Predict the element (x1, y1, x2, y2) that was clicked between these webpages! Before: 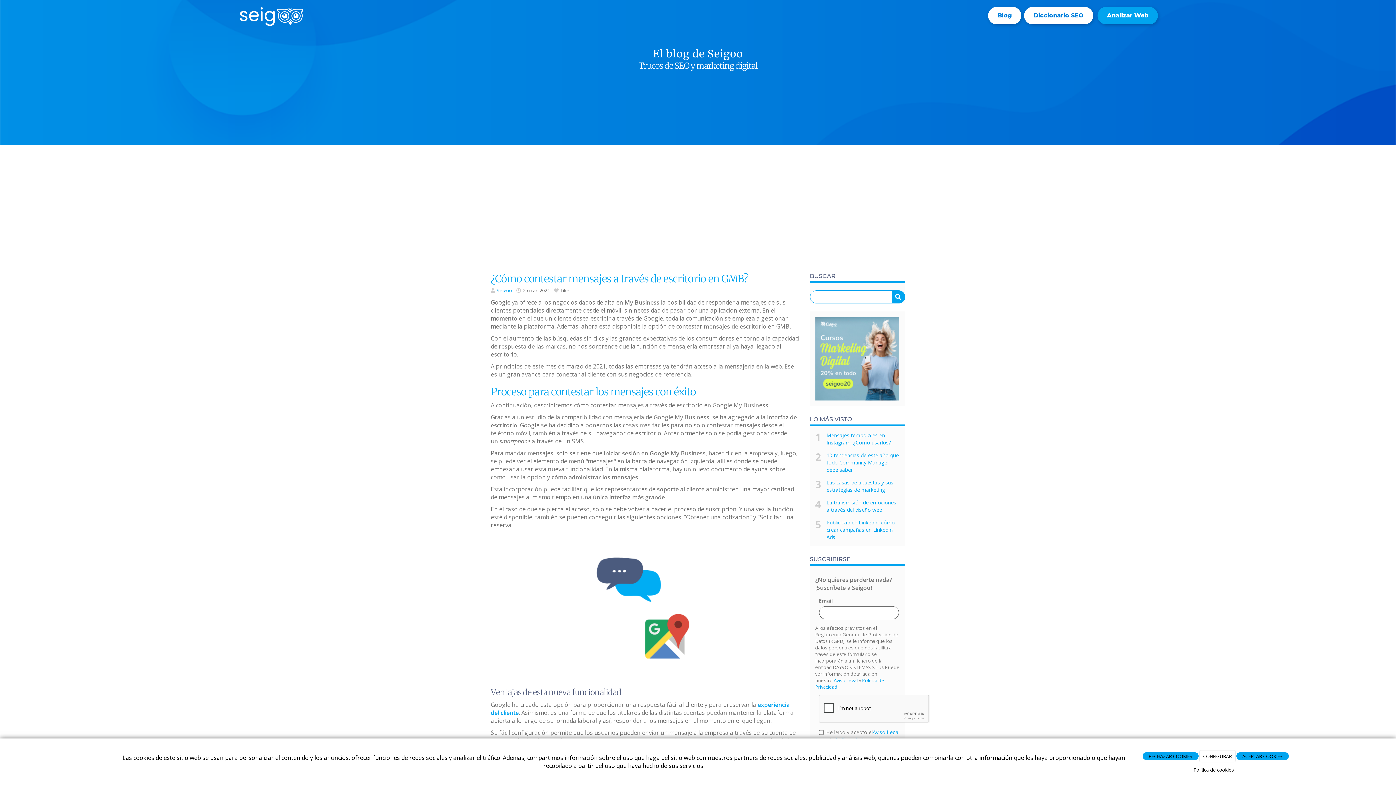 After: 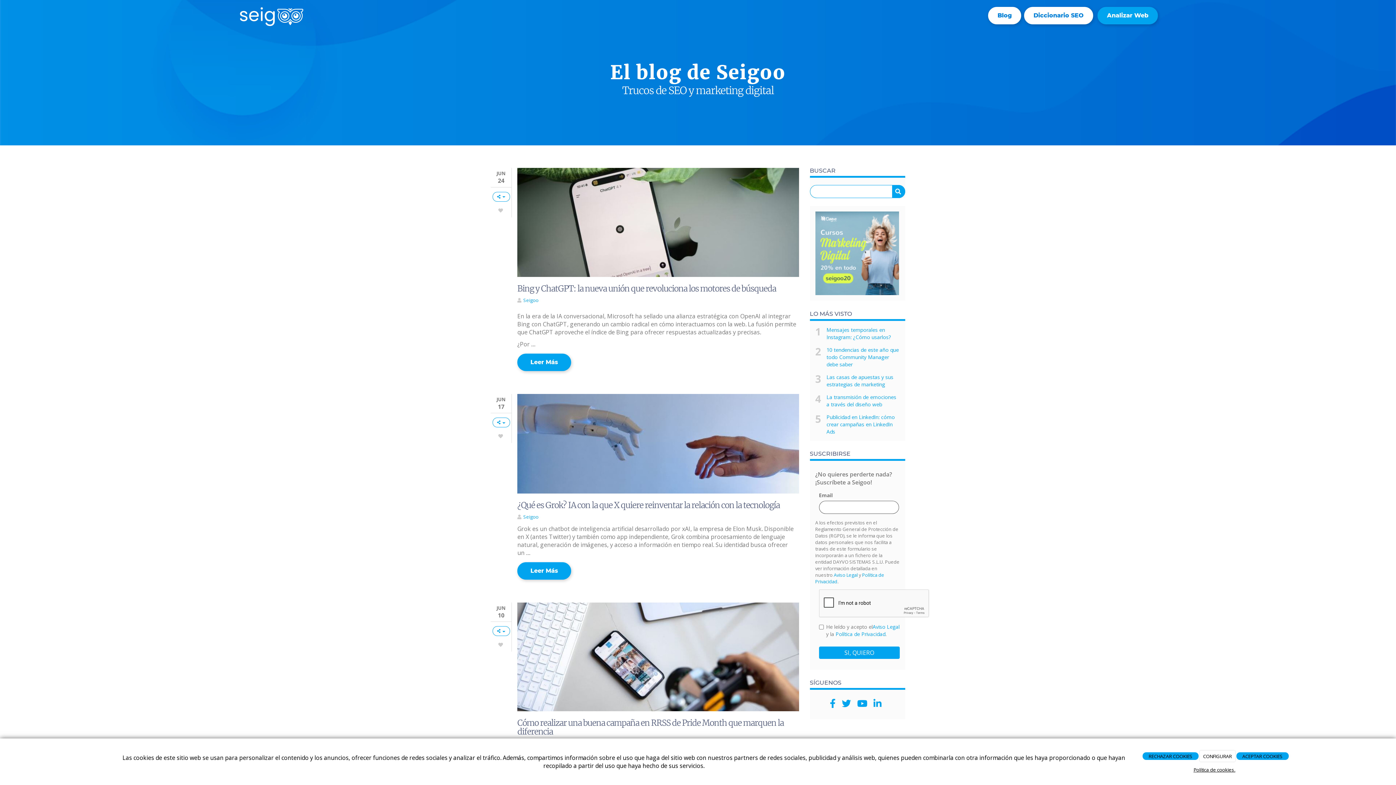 Action: bbox: (238, 12, 307, 20)